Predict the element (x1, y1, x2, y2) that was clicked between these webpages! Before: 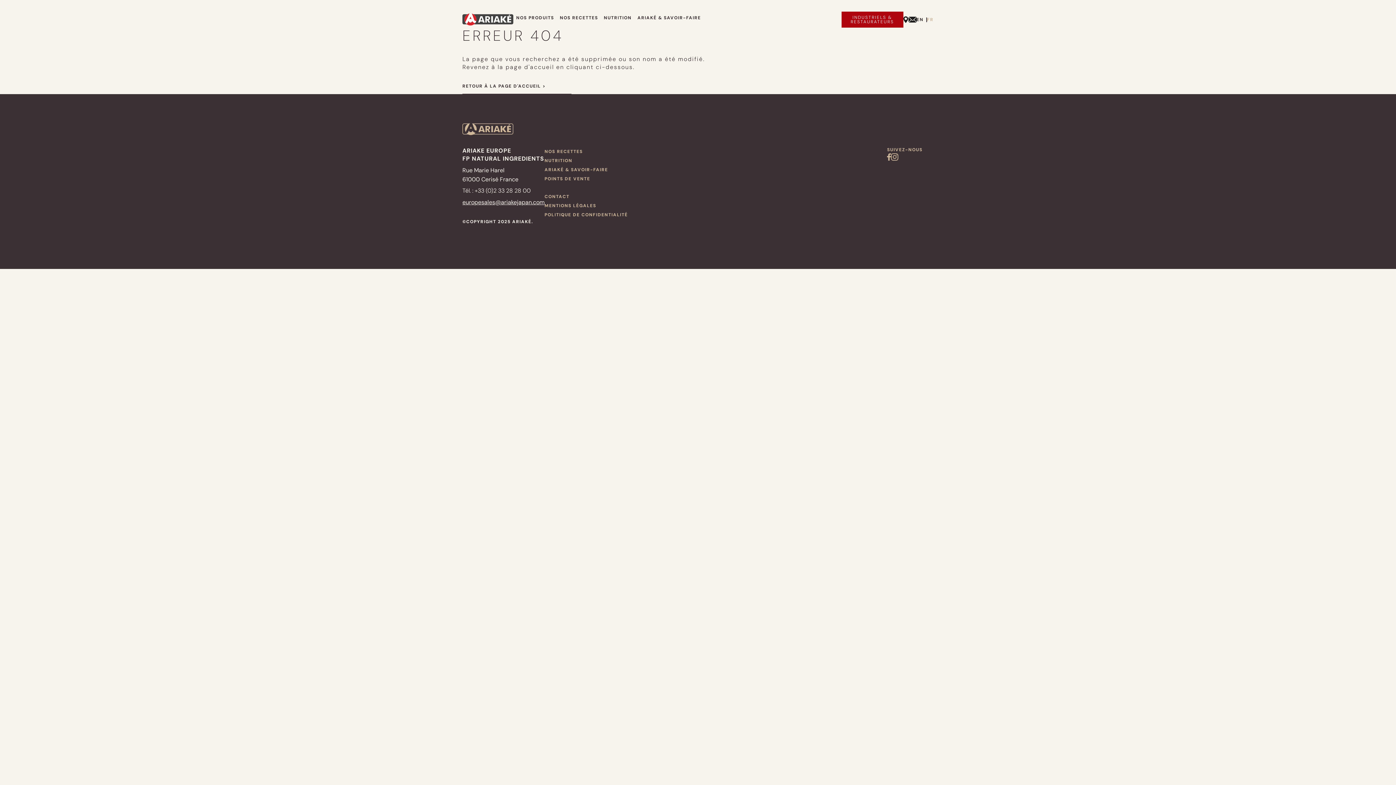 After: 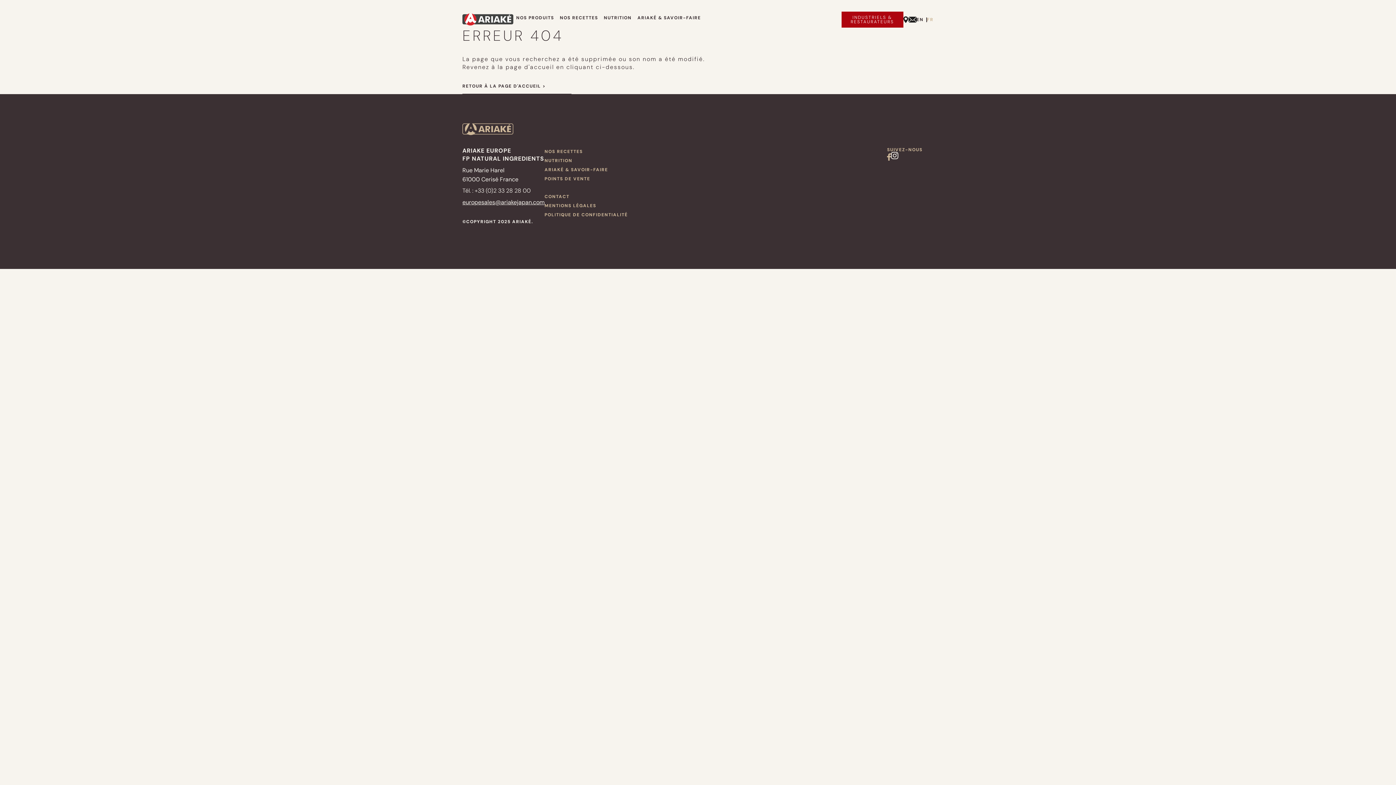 Action: bbox: (891, 153, 898, 163)